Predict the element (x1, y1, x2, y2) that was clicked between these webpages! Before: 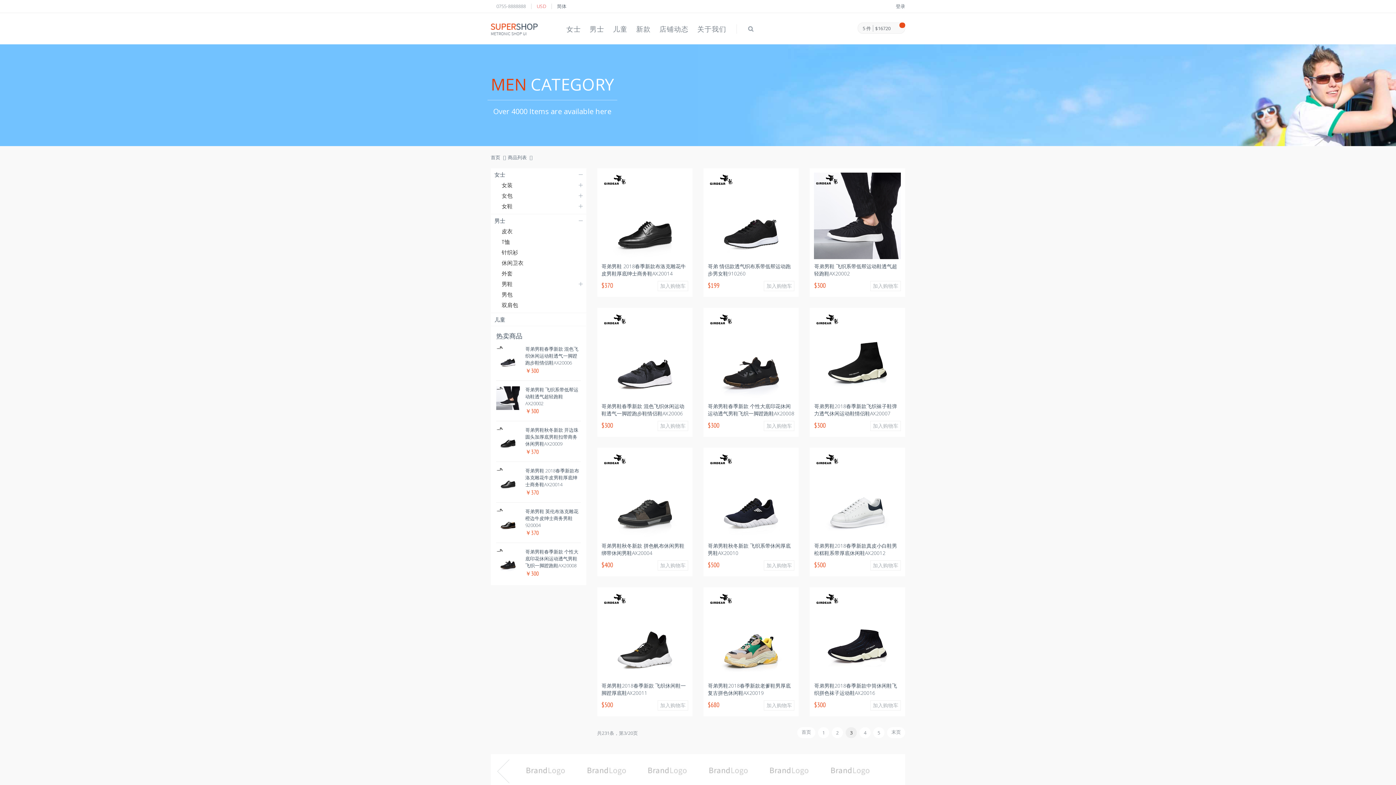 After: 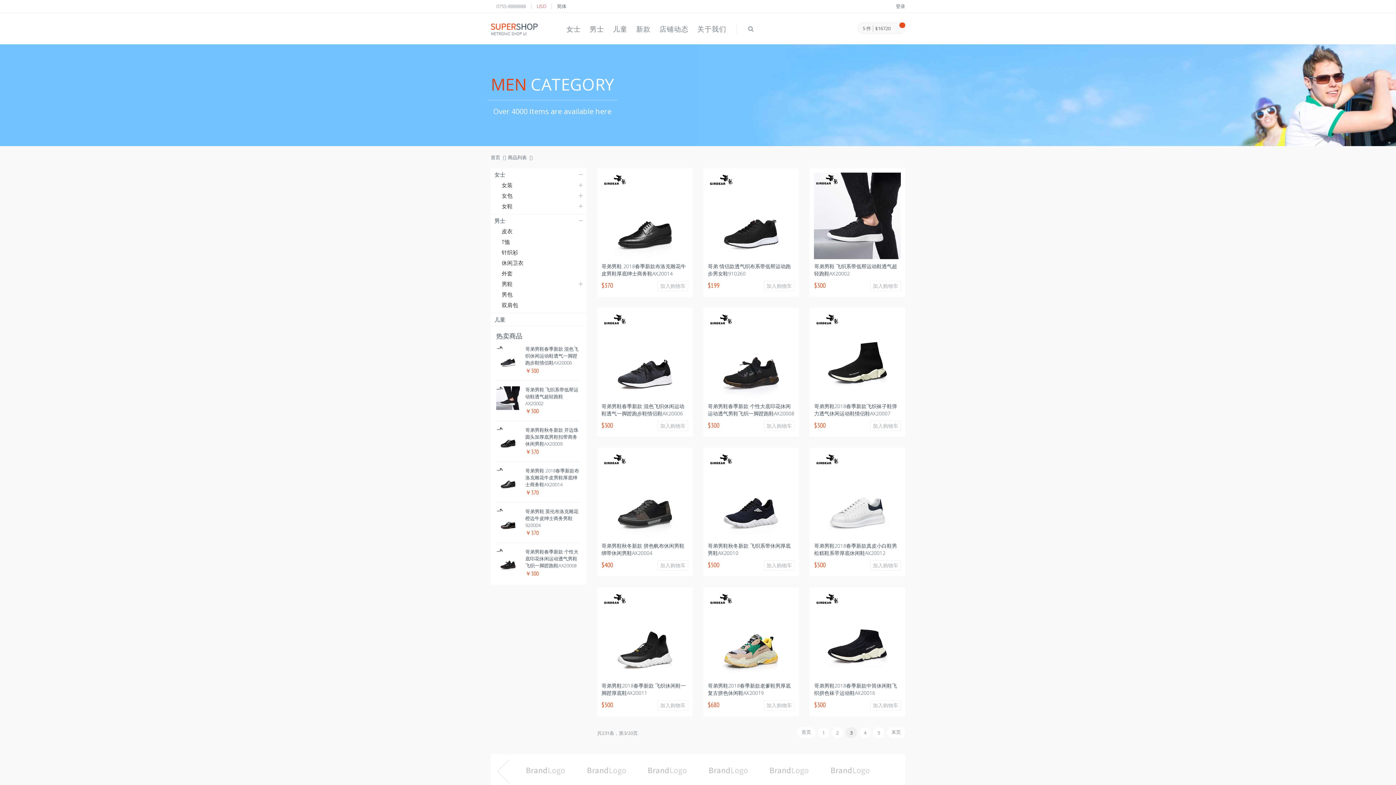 Action: bbox: (536, 2, 546, 9) label: USD